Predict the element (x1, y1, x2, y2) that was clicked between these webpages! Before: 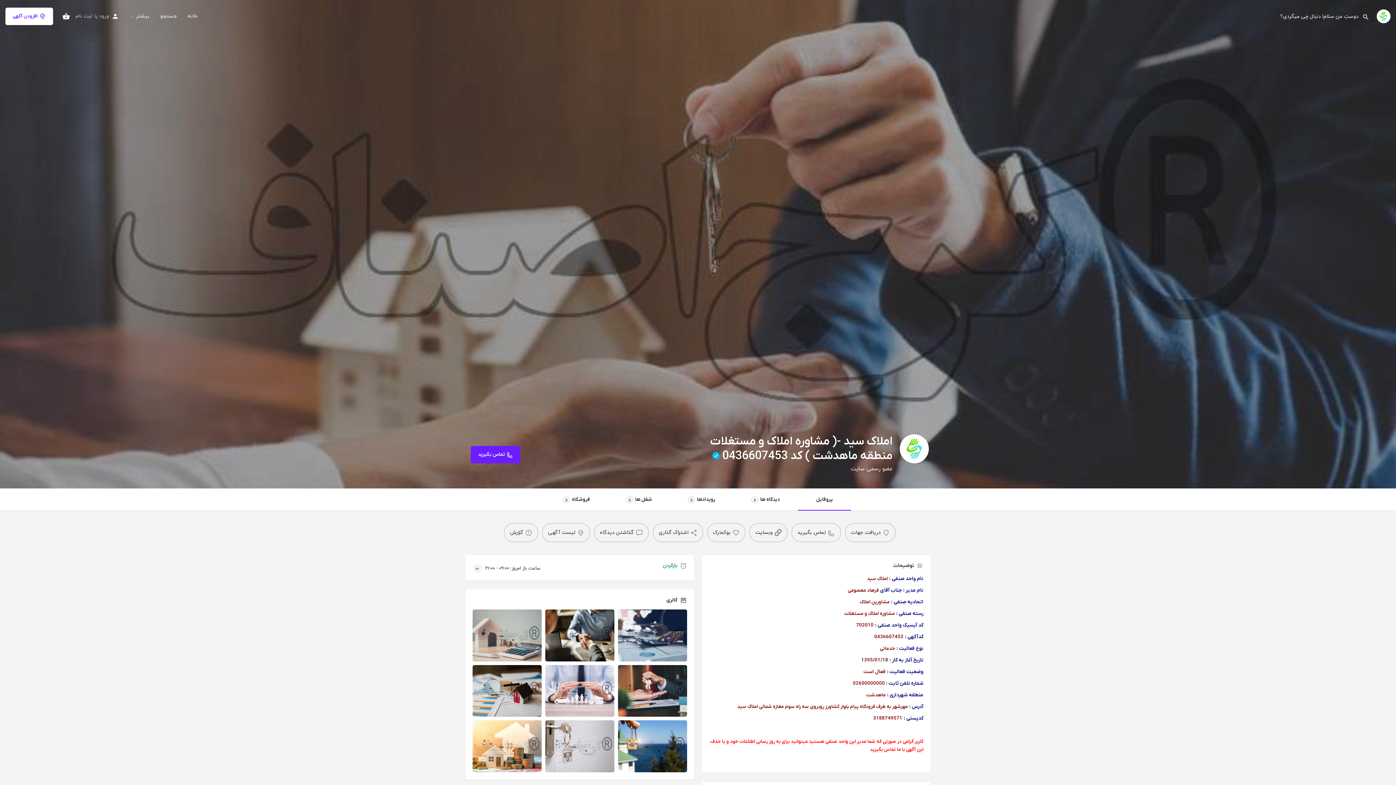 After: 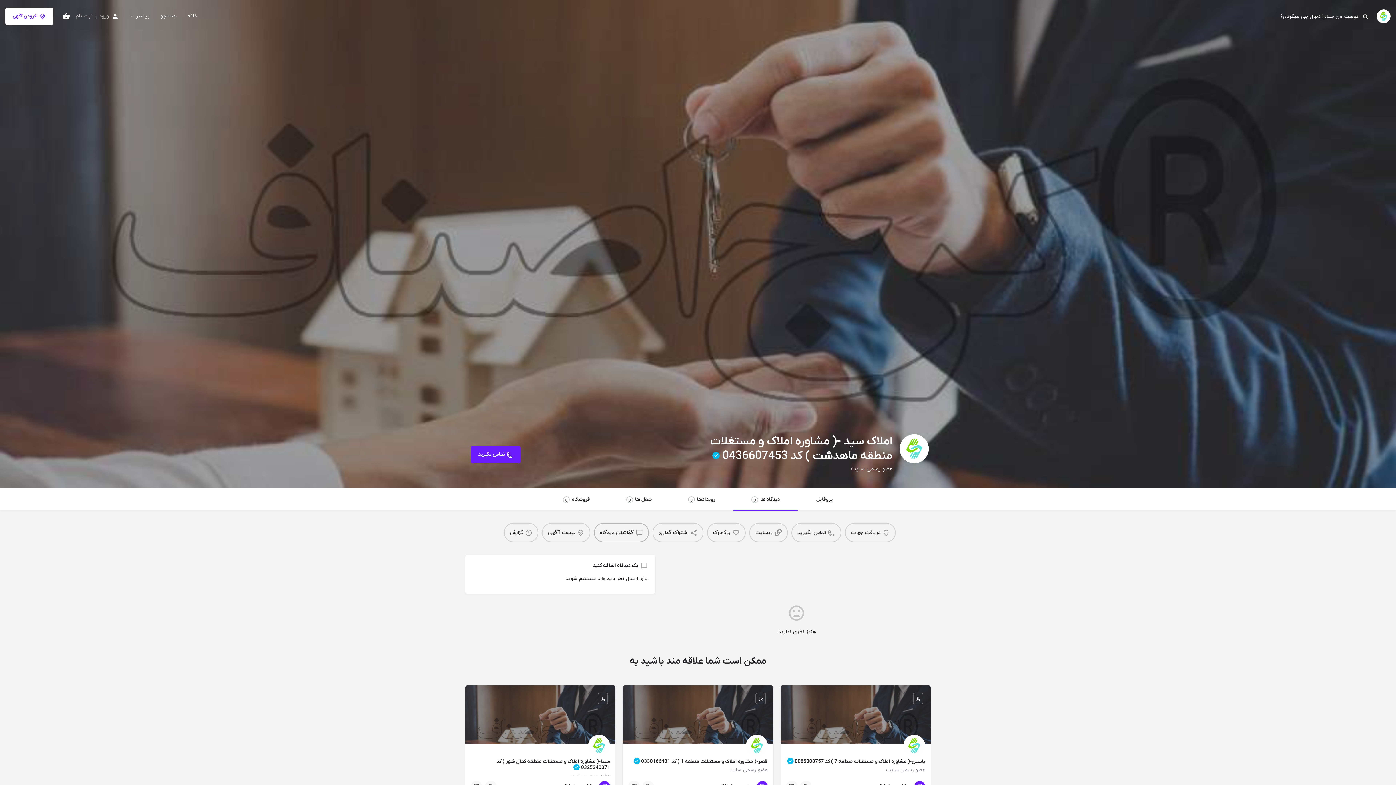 Action: label: گذاشتن دیدگاه bbox: (594, 523, 649, 542)